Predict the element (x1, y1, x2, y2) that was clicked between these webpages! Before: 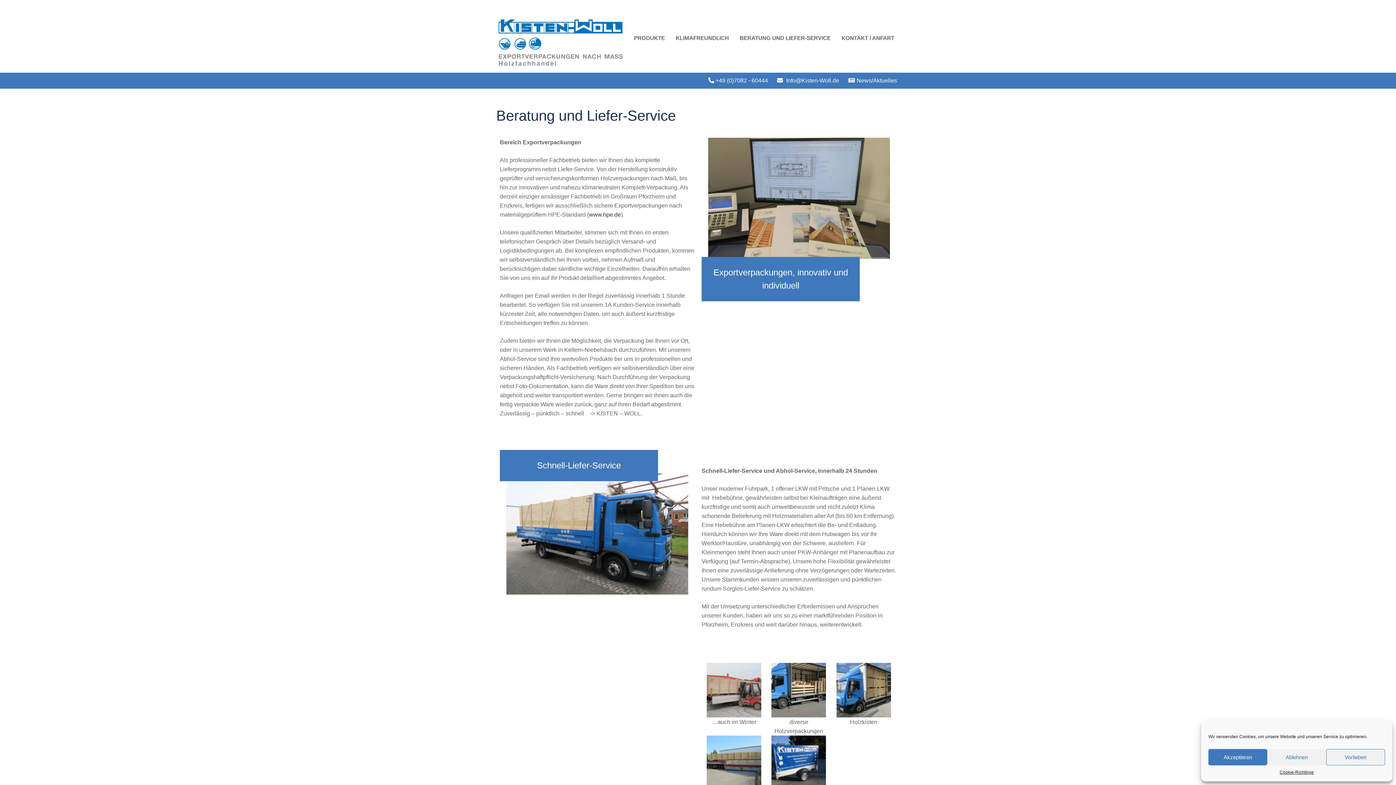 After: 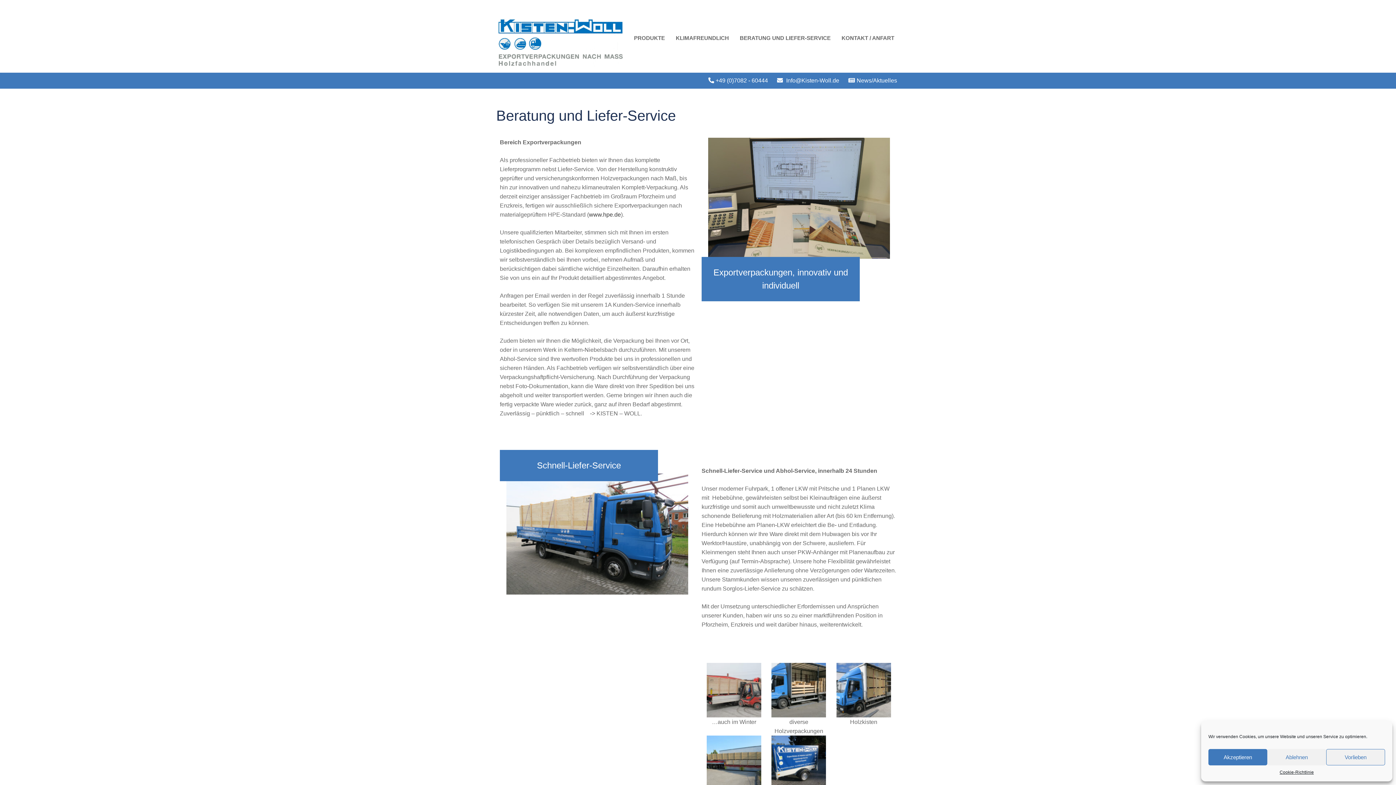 Action: label: Info@Kisten-Woll.de bbox: (786, 77, 839, 83)